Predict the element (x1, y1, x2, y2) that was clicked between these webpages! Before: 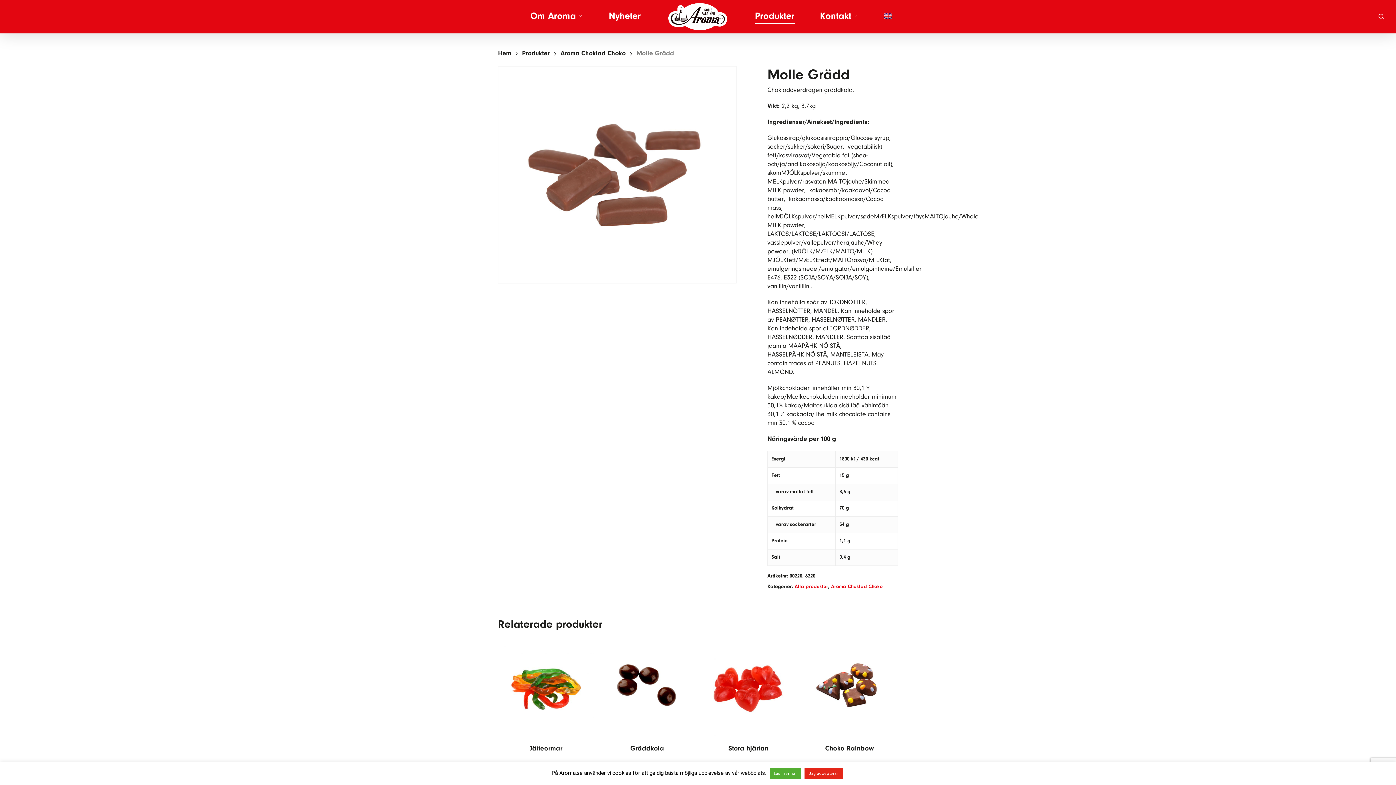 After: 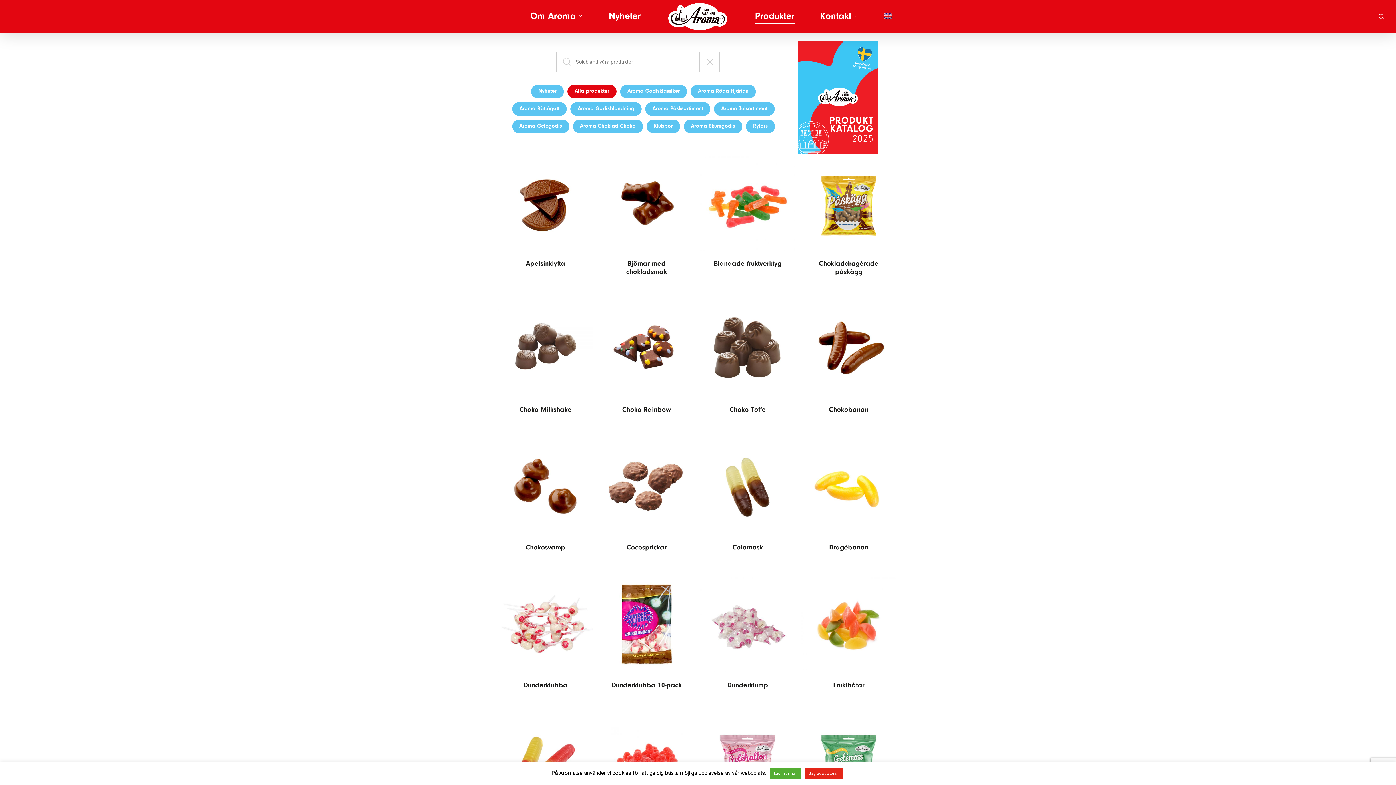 Action: label: Produkter bbox: (522, 50, 549, 57)